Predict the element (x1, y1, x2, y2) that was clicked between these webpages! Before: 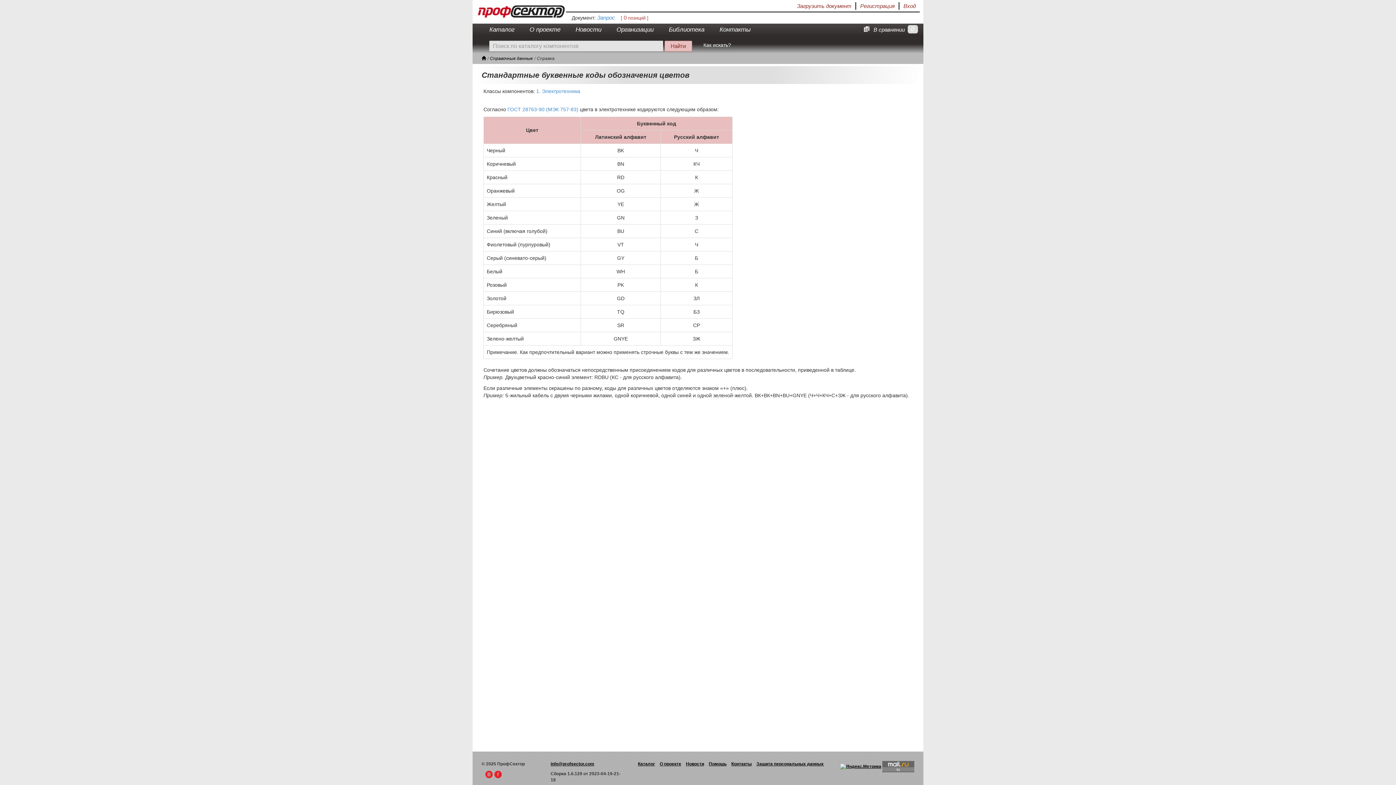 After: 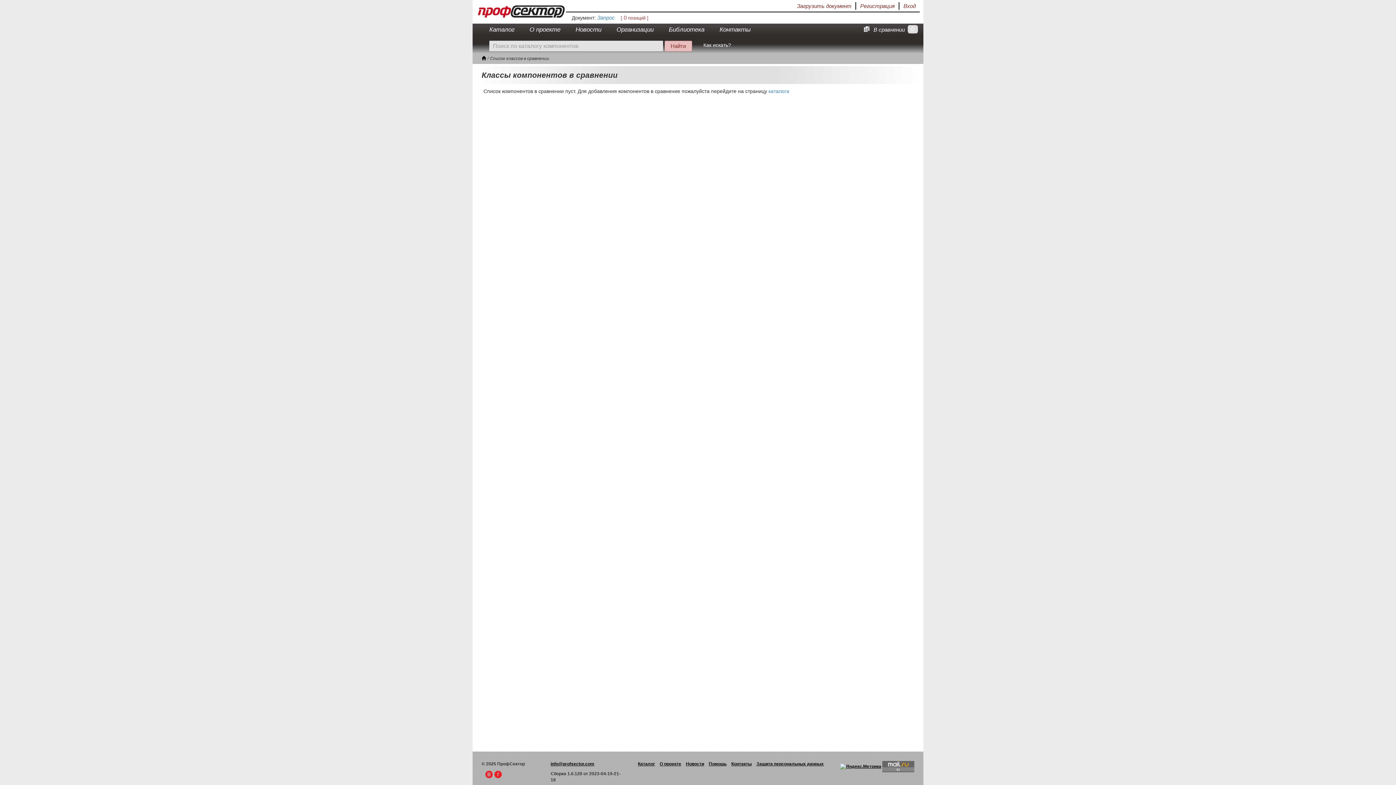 Action: label:  В сравнении bbox: (861, 26, 905, 32)